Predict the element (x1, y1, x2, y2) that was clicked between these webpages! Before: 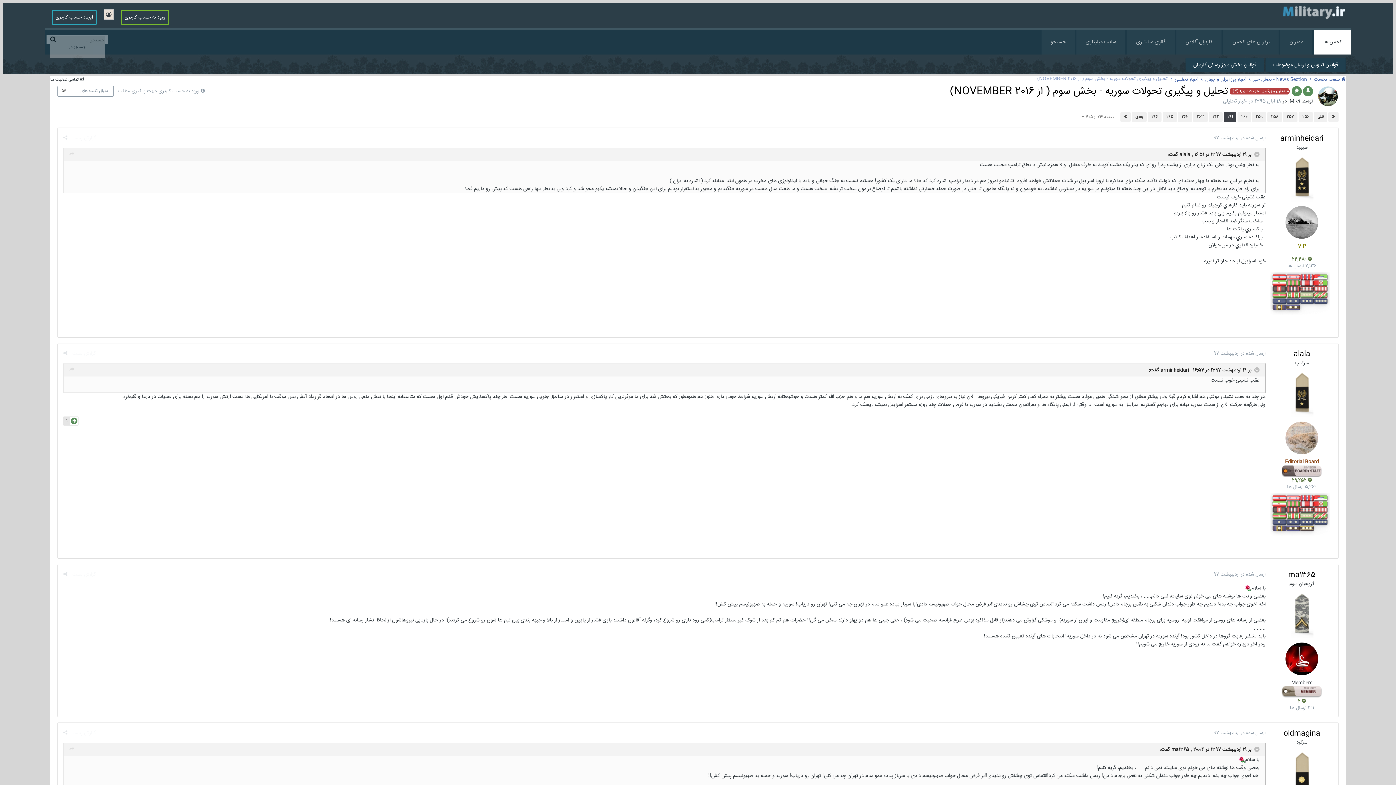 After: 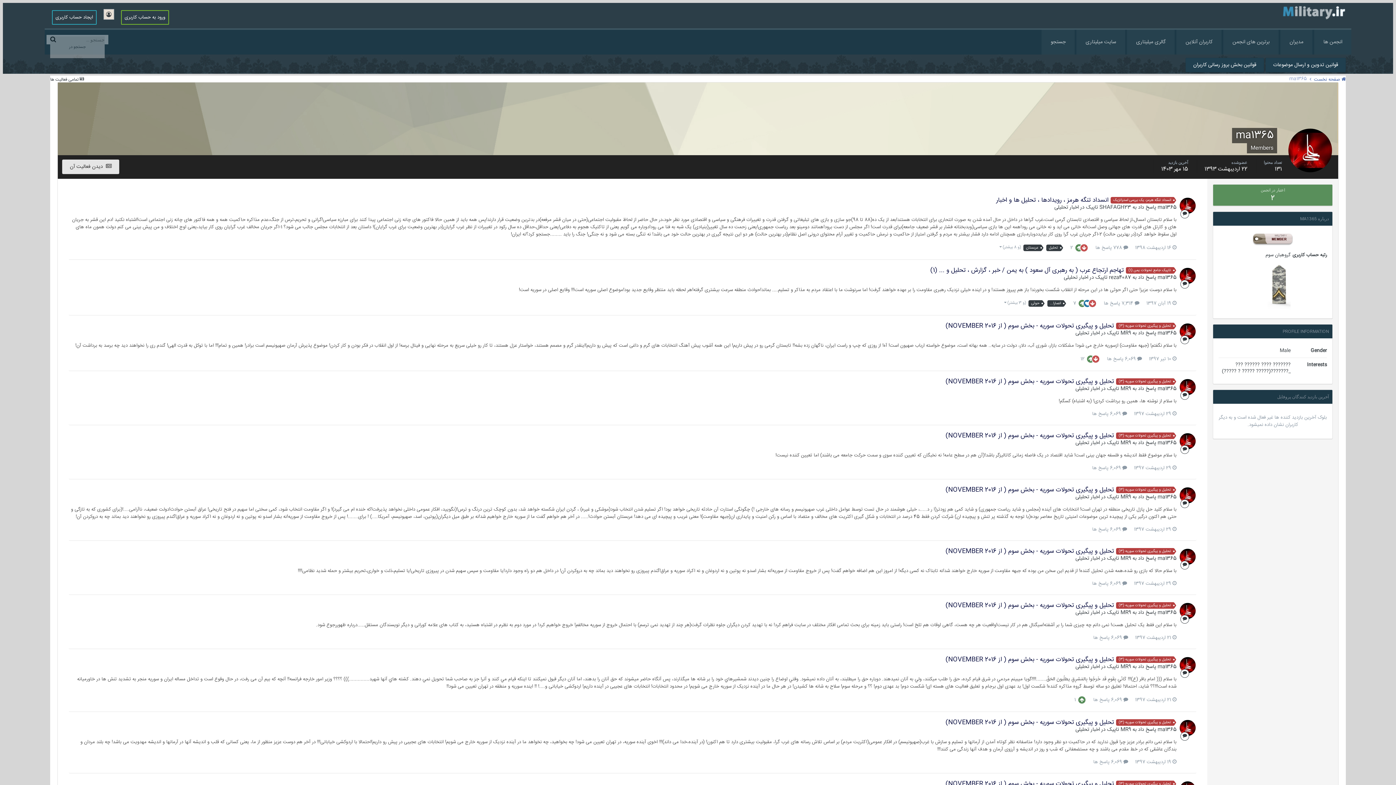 Action: bbox: (1285, 642, 1318, 675)